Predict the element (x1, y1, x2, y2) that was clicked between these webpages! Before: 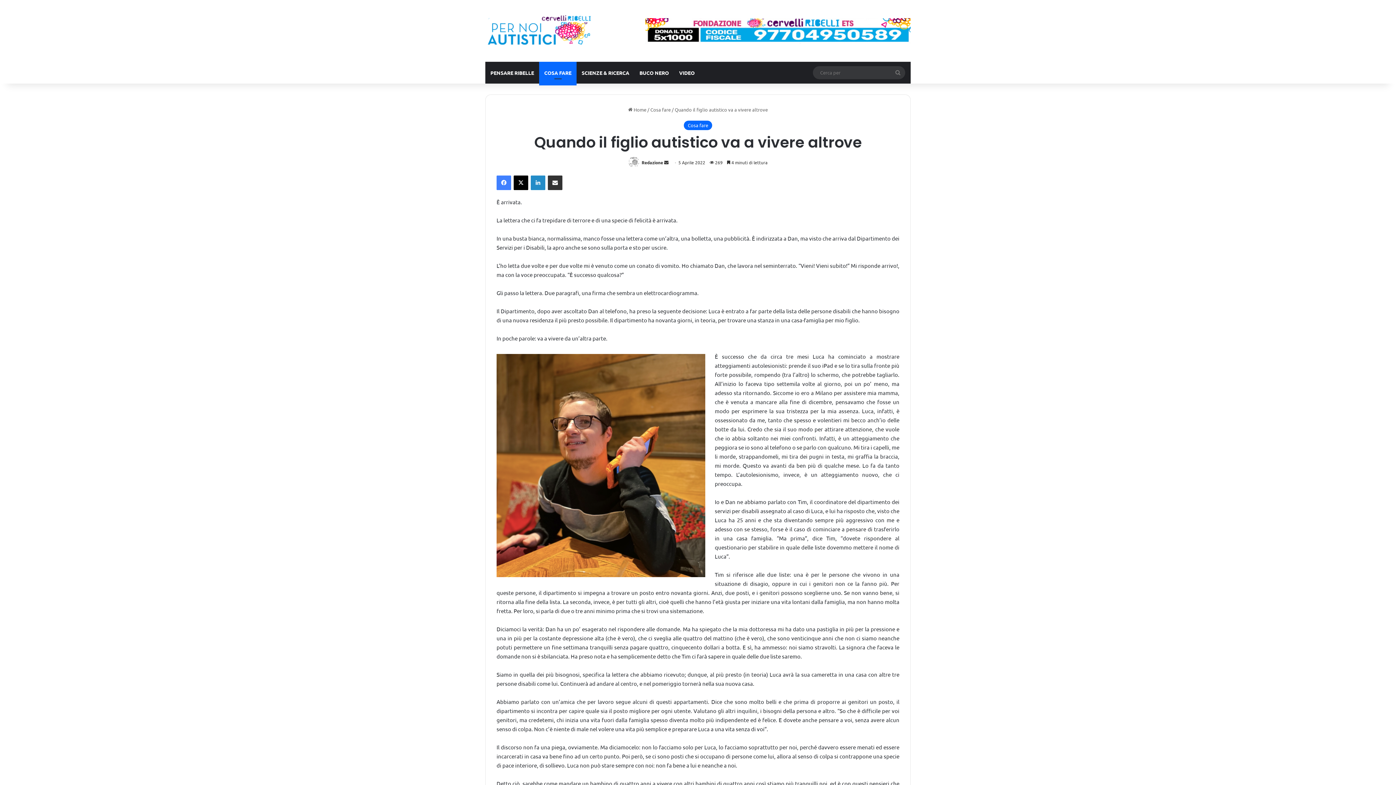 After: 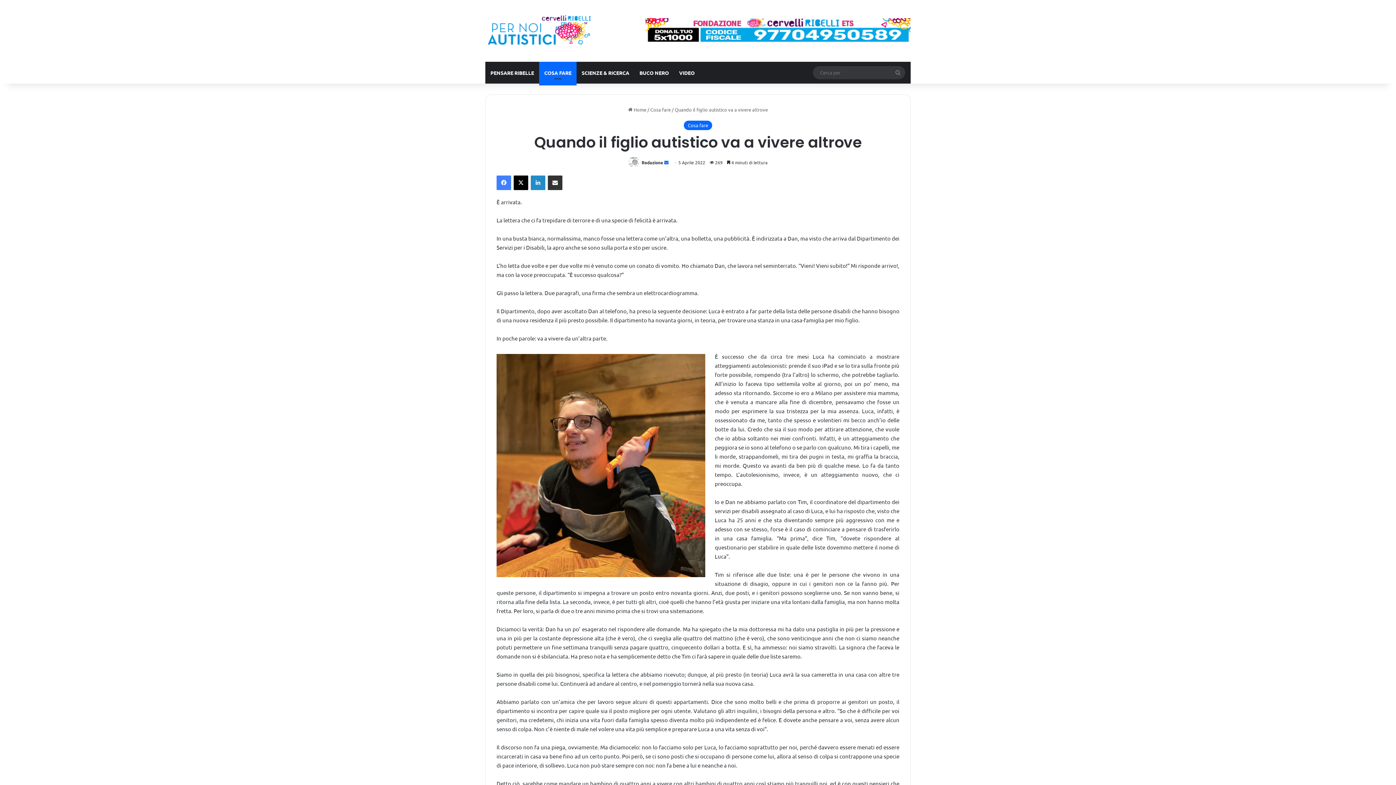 Action: bbox: (664, 159, 668, 165) label: Invia un'email